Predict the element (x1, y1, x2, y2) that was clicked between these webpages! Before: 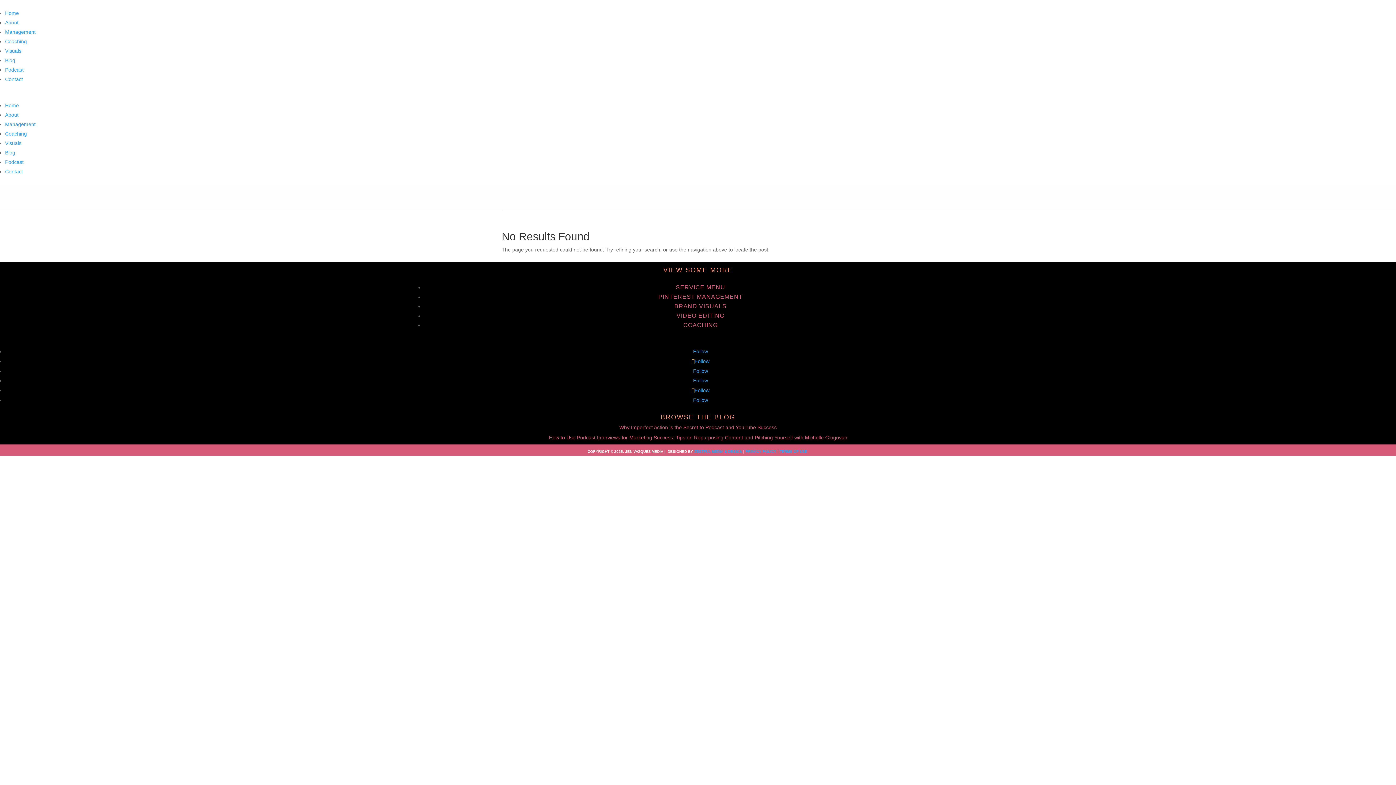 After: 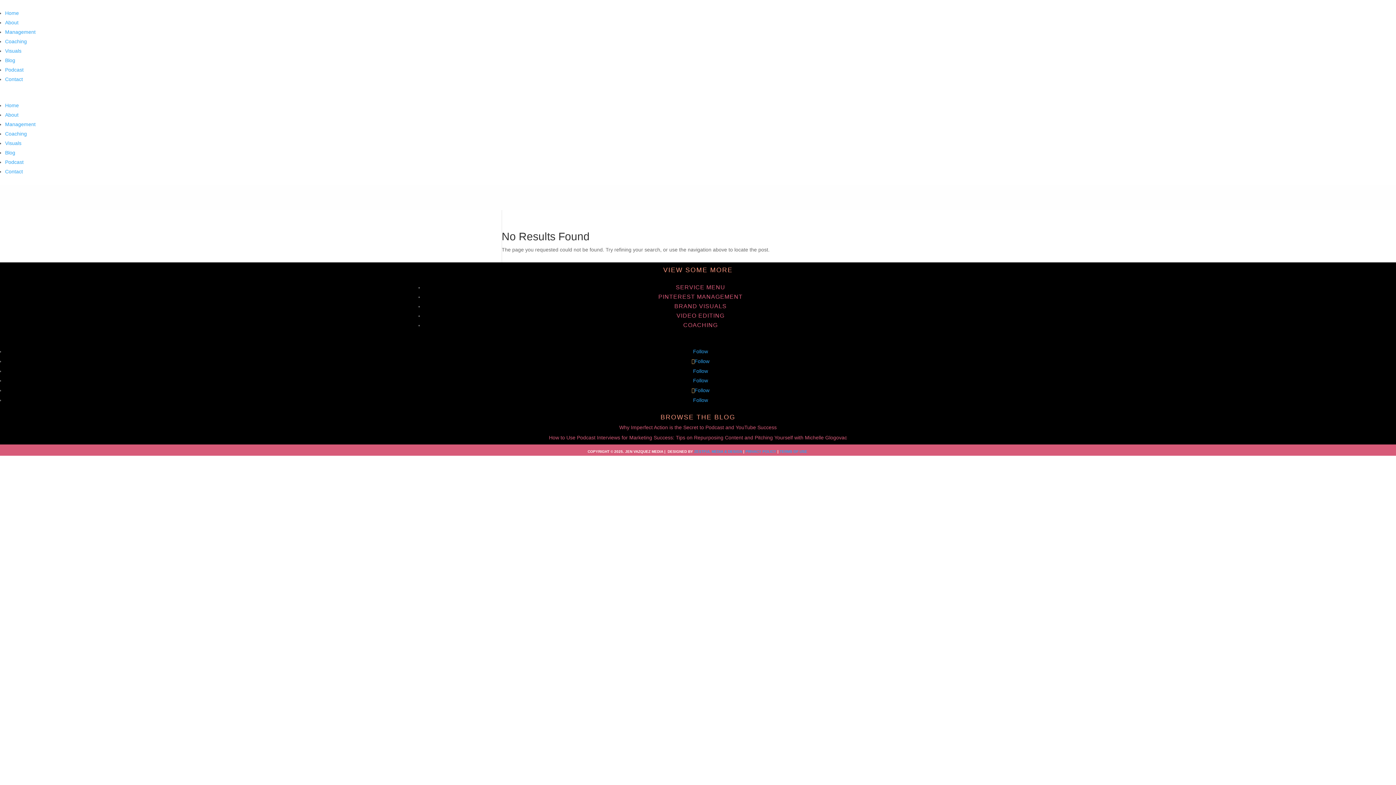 Action: label: Follow bbox: (693, 368, 708, 374)